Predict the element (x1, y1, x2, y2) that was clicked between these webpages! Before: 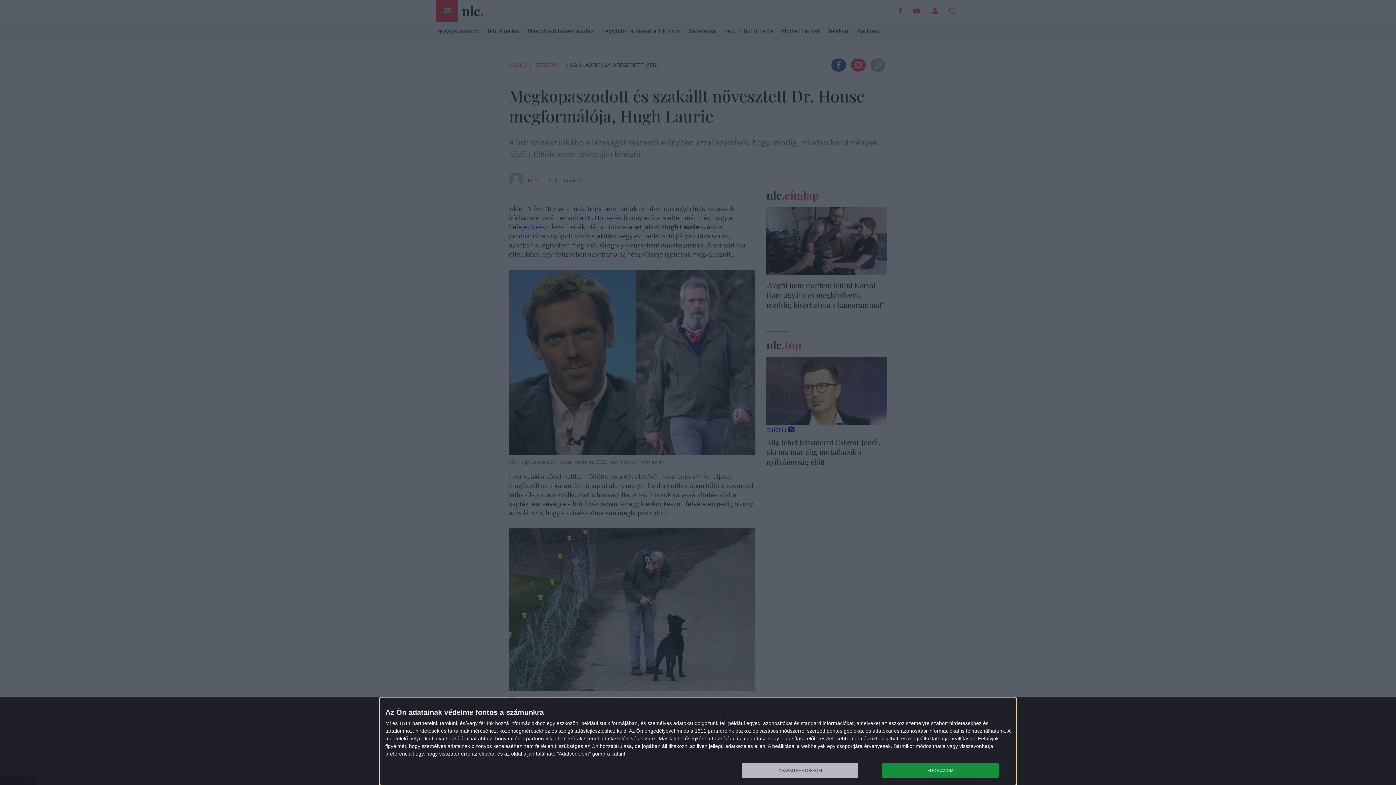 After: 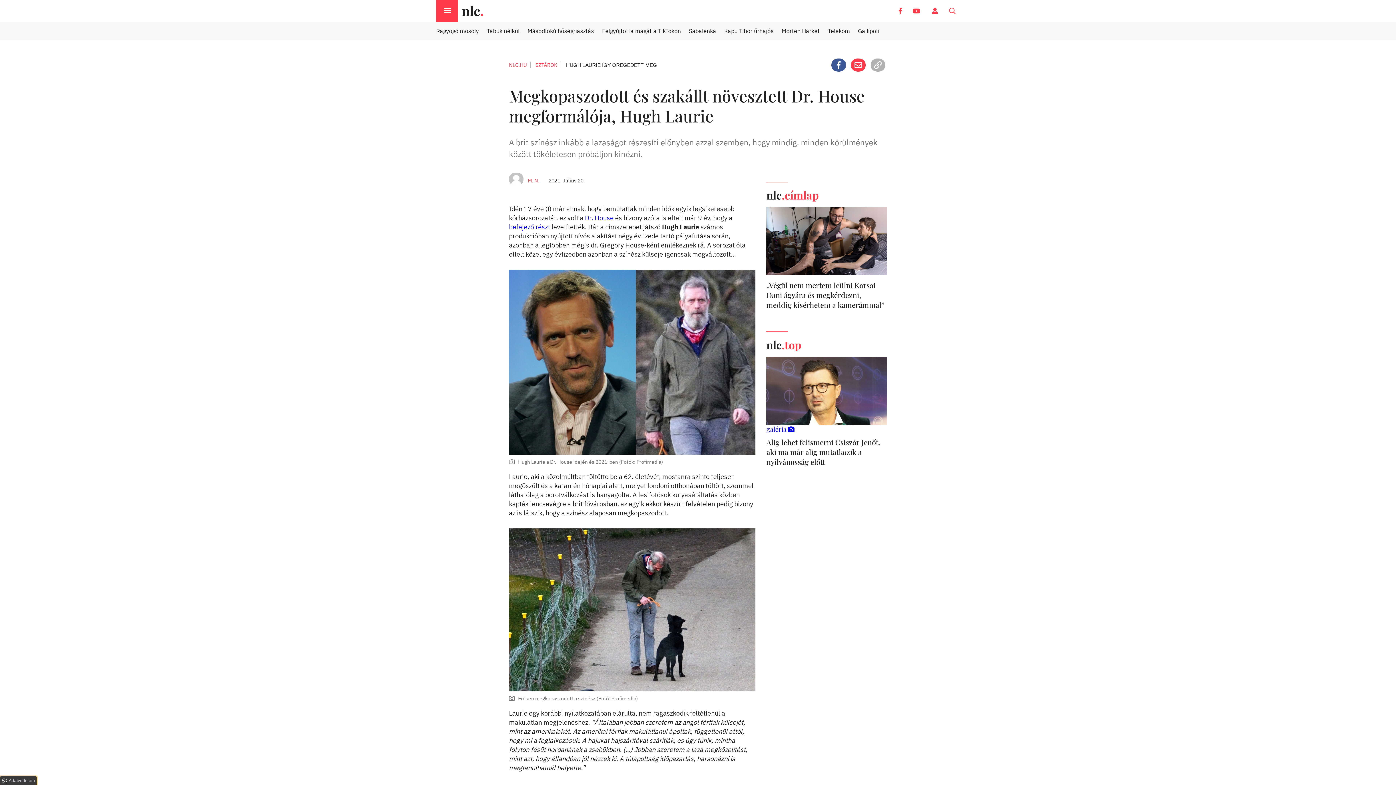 Action: bbox: (882, 763, 998, 778) label: ELFOGADOM